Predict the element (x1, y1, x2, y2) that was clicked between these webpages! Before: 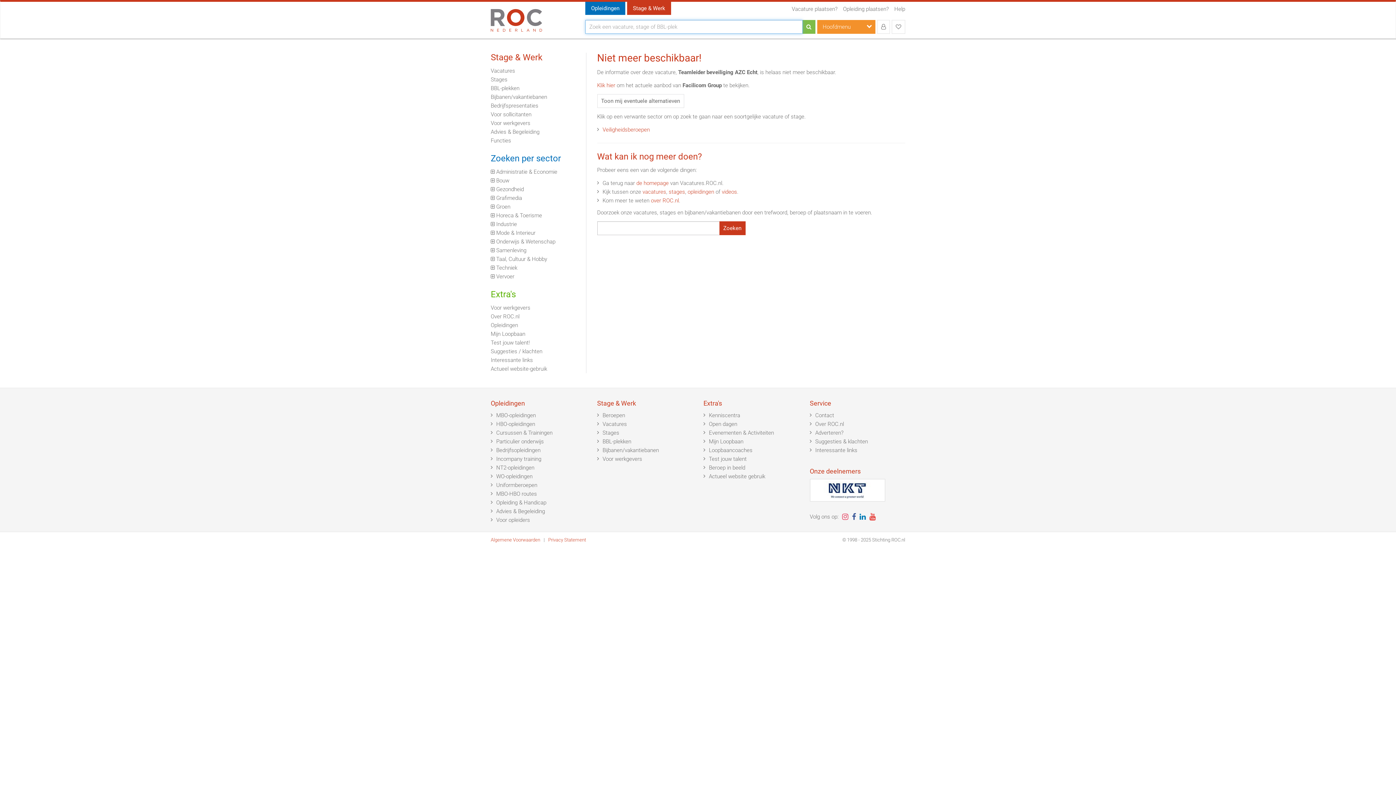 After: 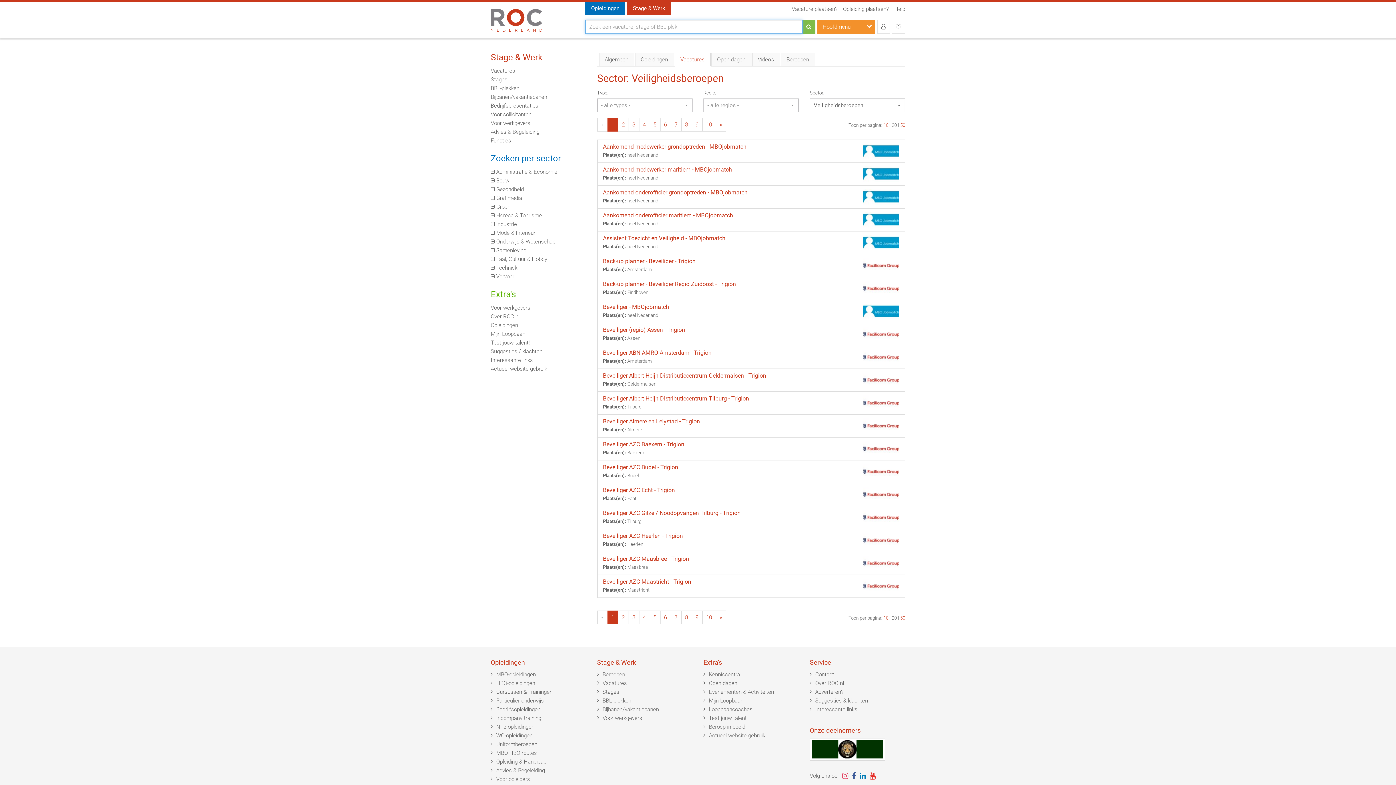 Action: bbox: (602, 126, 650, 133) label: Veiligheidsberoepen